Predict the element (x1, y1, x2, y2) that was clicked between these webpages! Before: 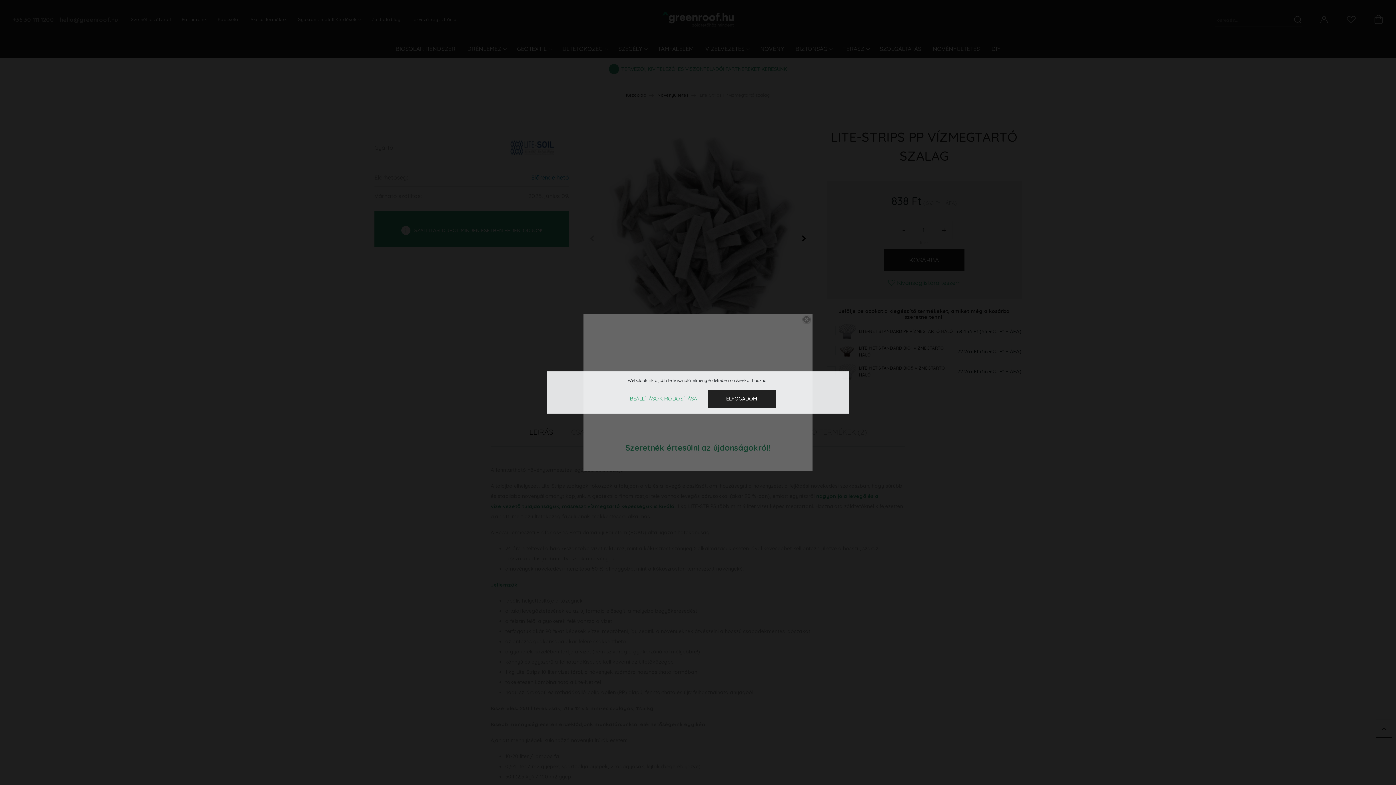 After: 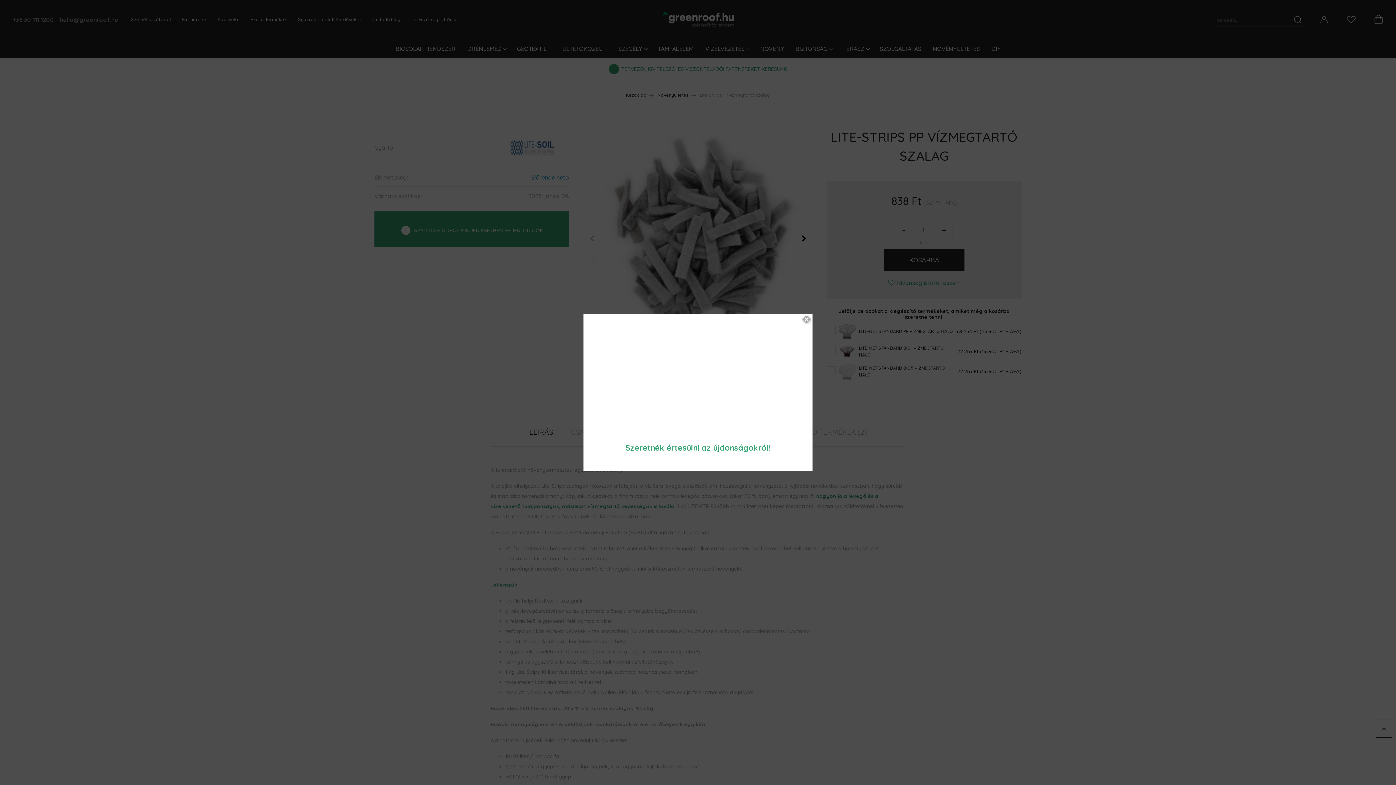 Action: bbox: (707, 389, 775, 408) label: ELFOGADOM